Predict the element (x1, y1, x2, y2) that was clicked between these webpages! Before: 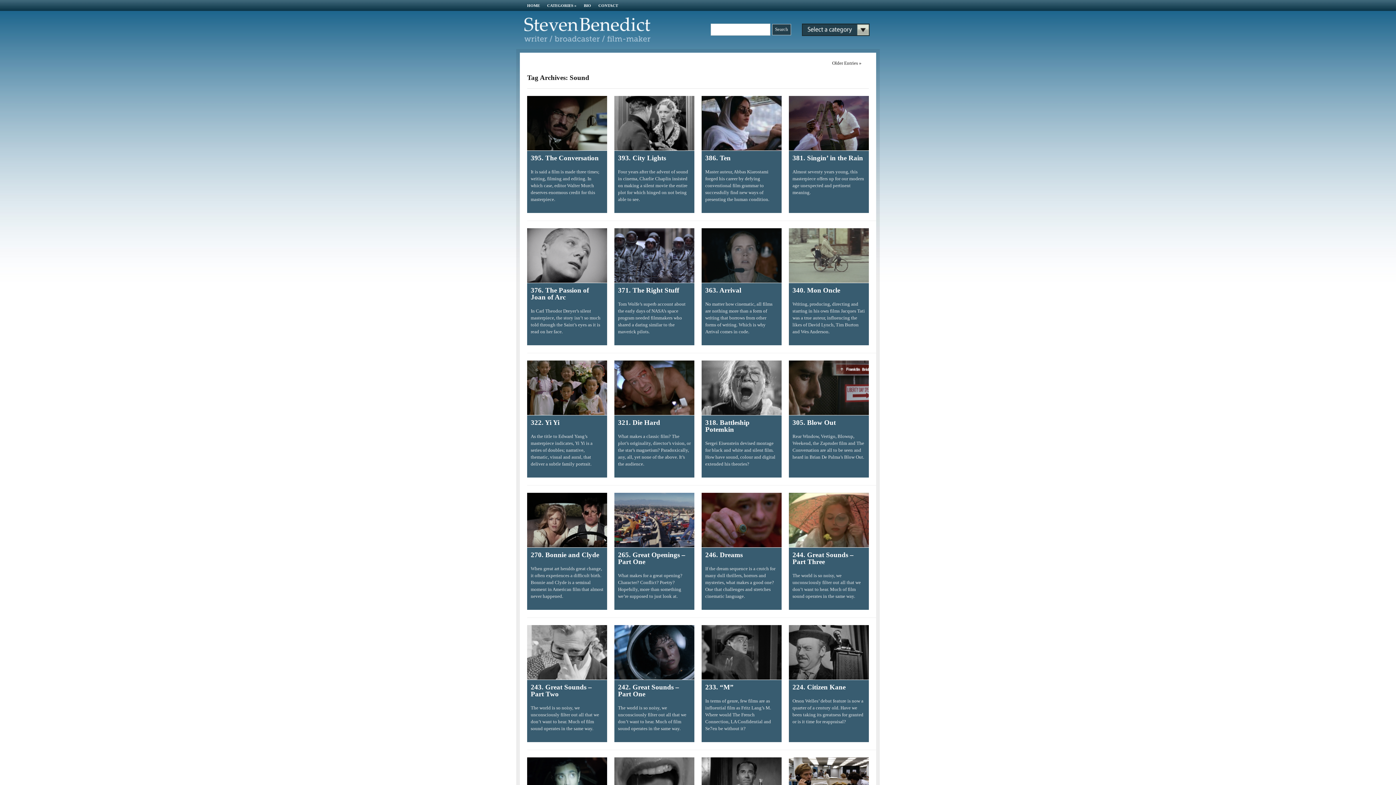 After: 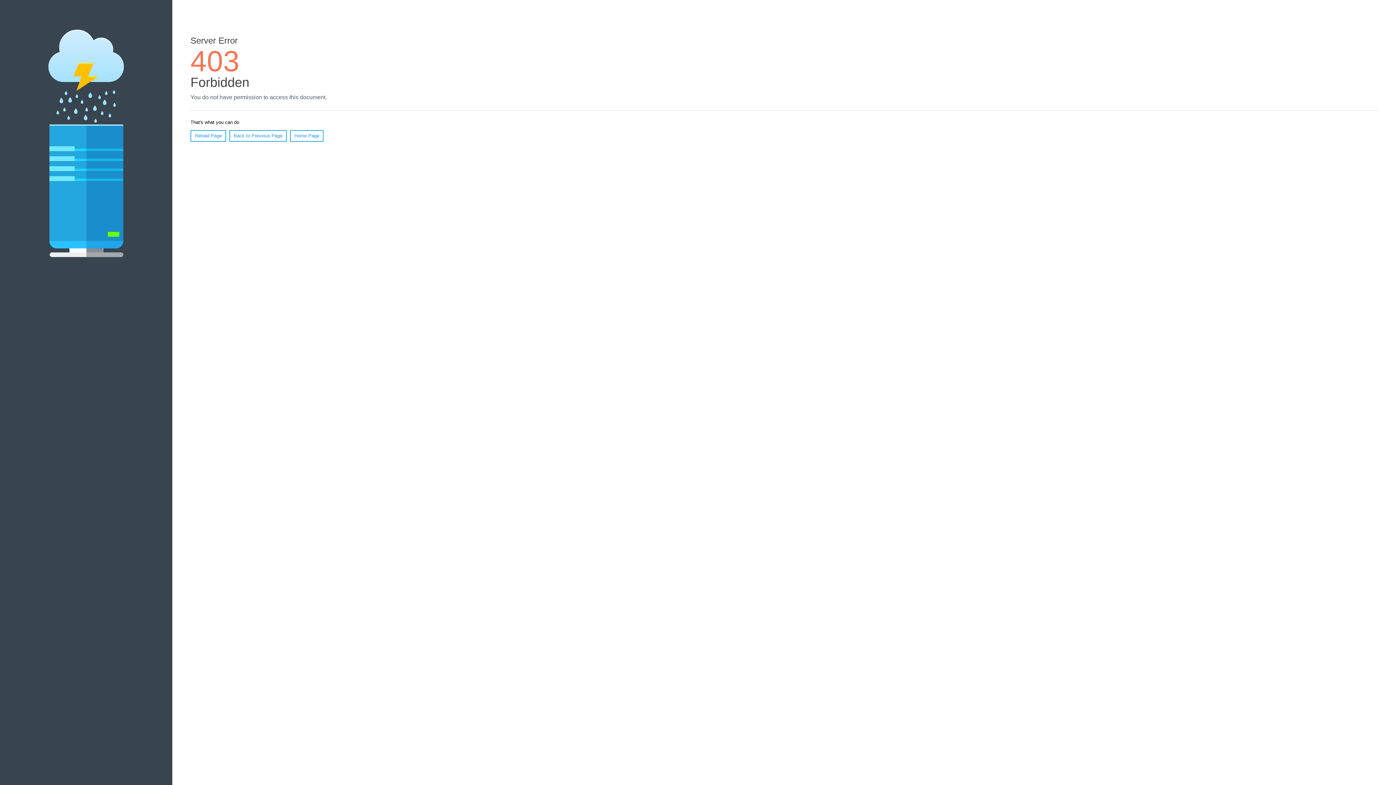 Action: label: CONTACT bbox: (594, 0, 621, 10)